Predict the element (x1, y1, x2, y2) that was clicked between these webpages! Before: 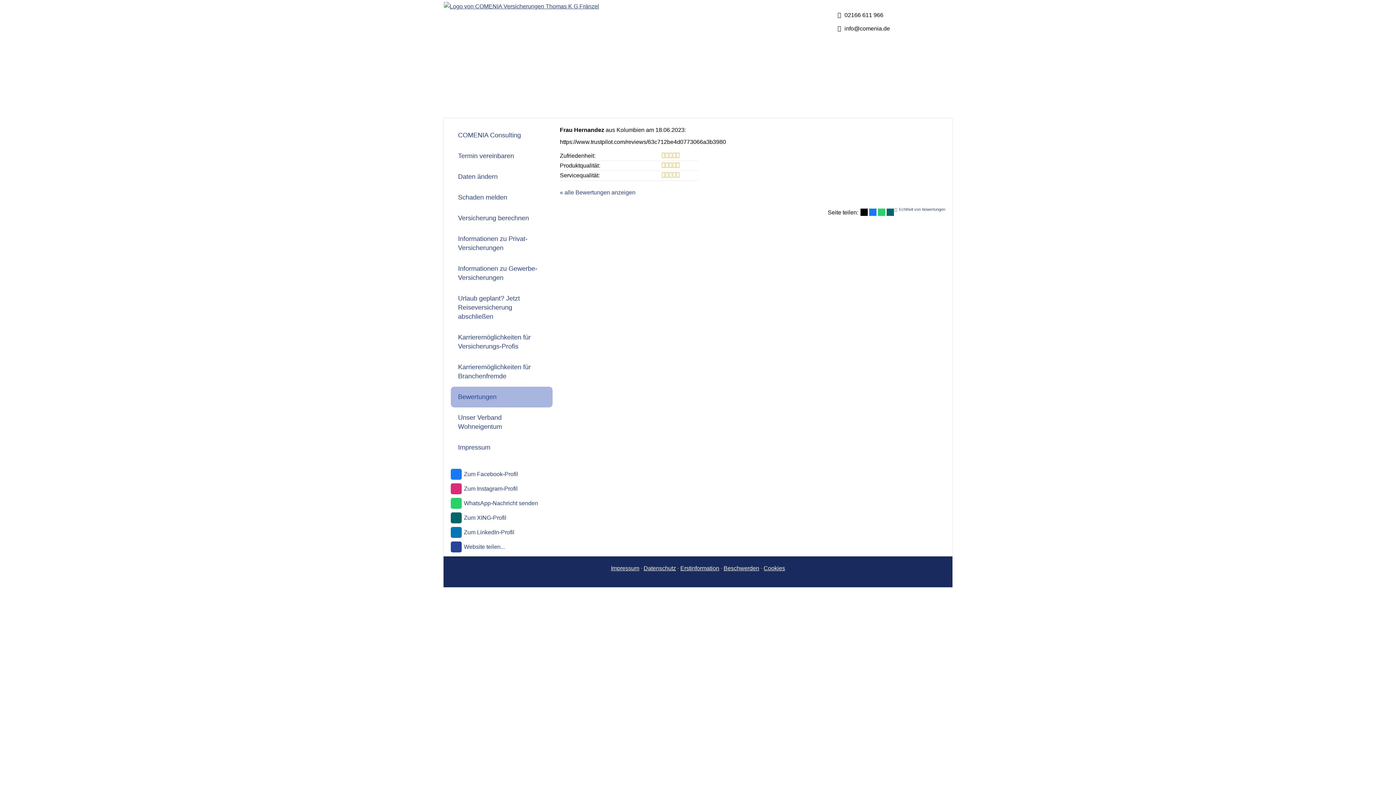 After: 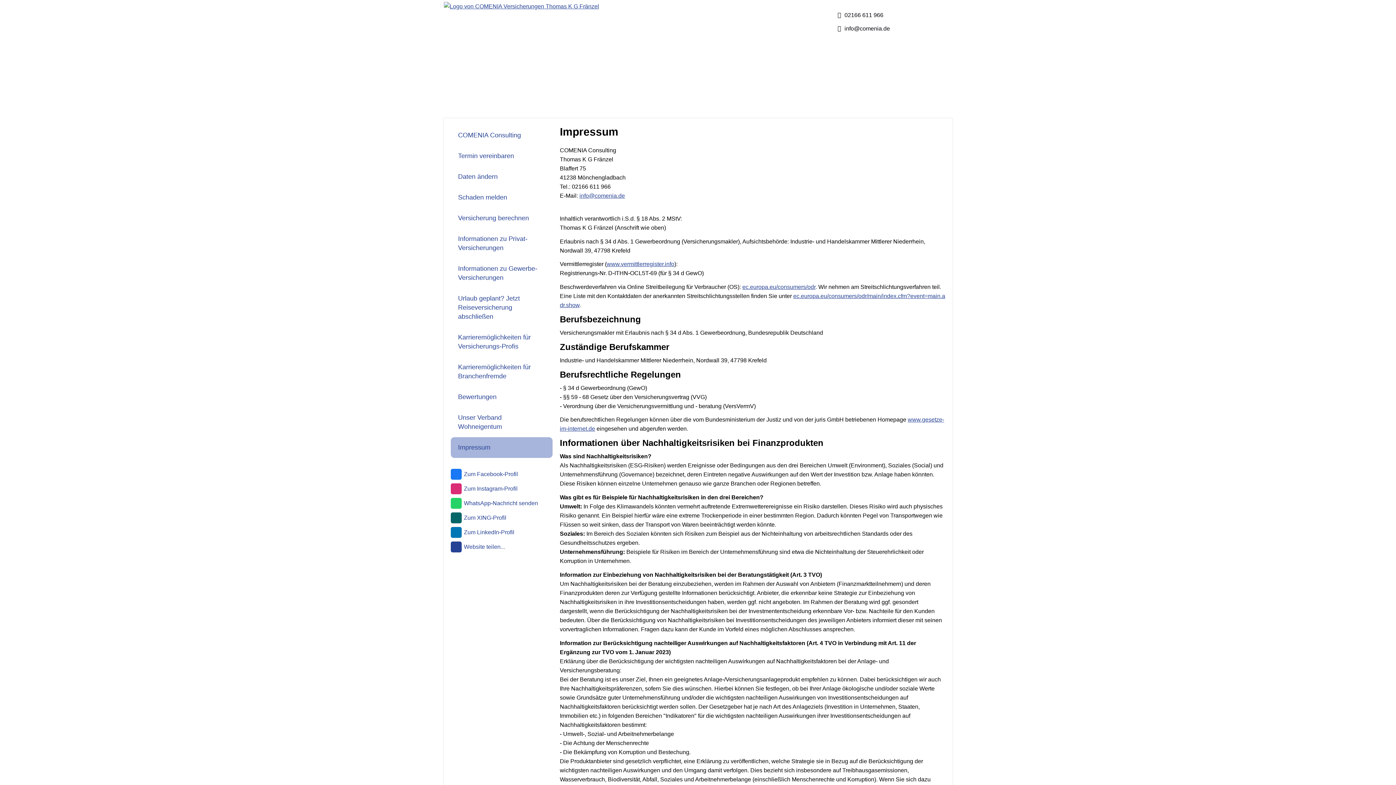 Action: bbox: (611, 565, 639, 571) label: Impressum